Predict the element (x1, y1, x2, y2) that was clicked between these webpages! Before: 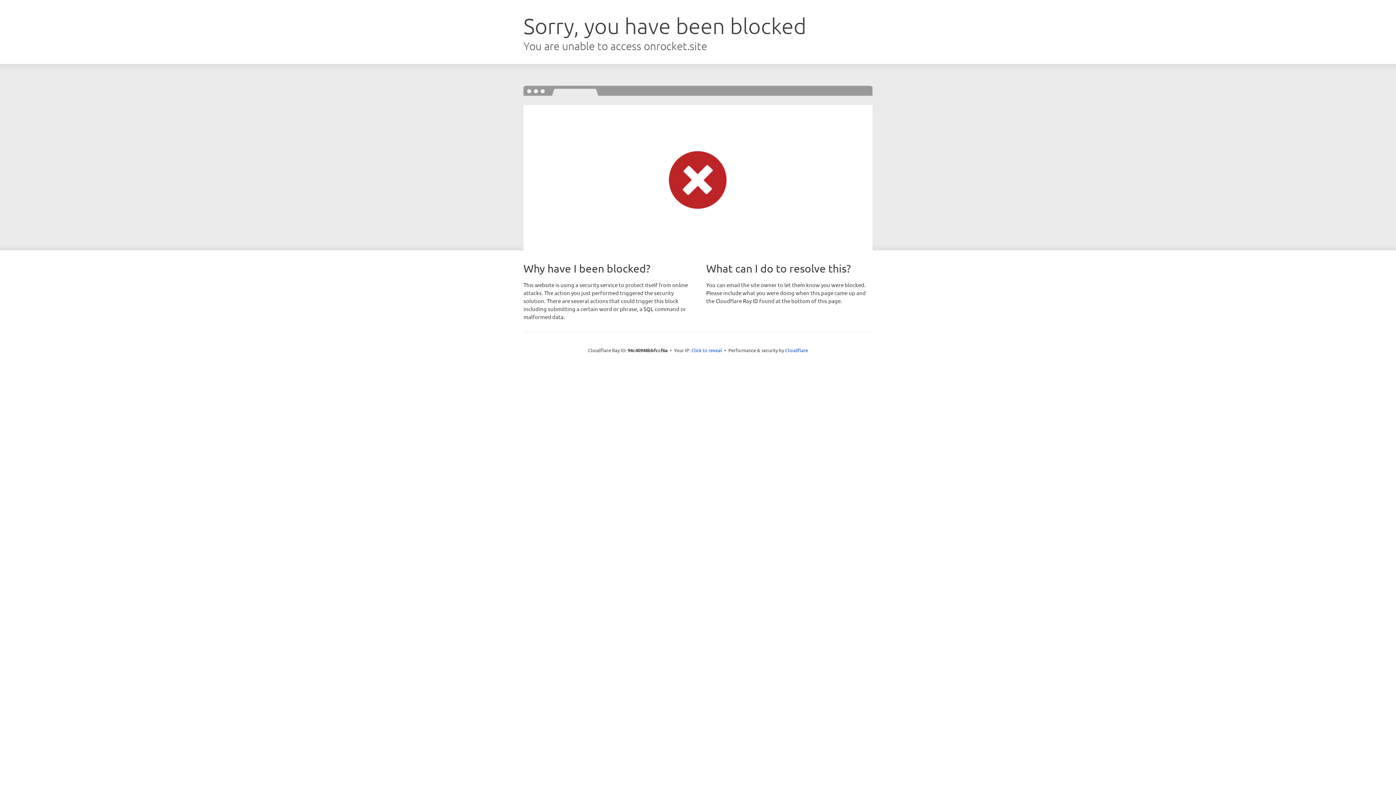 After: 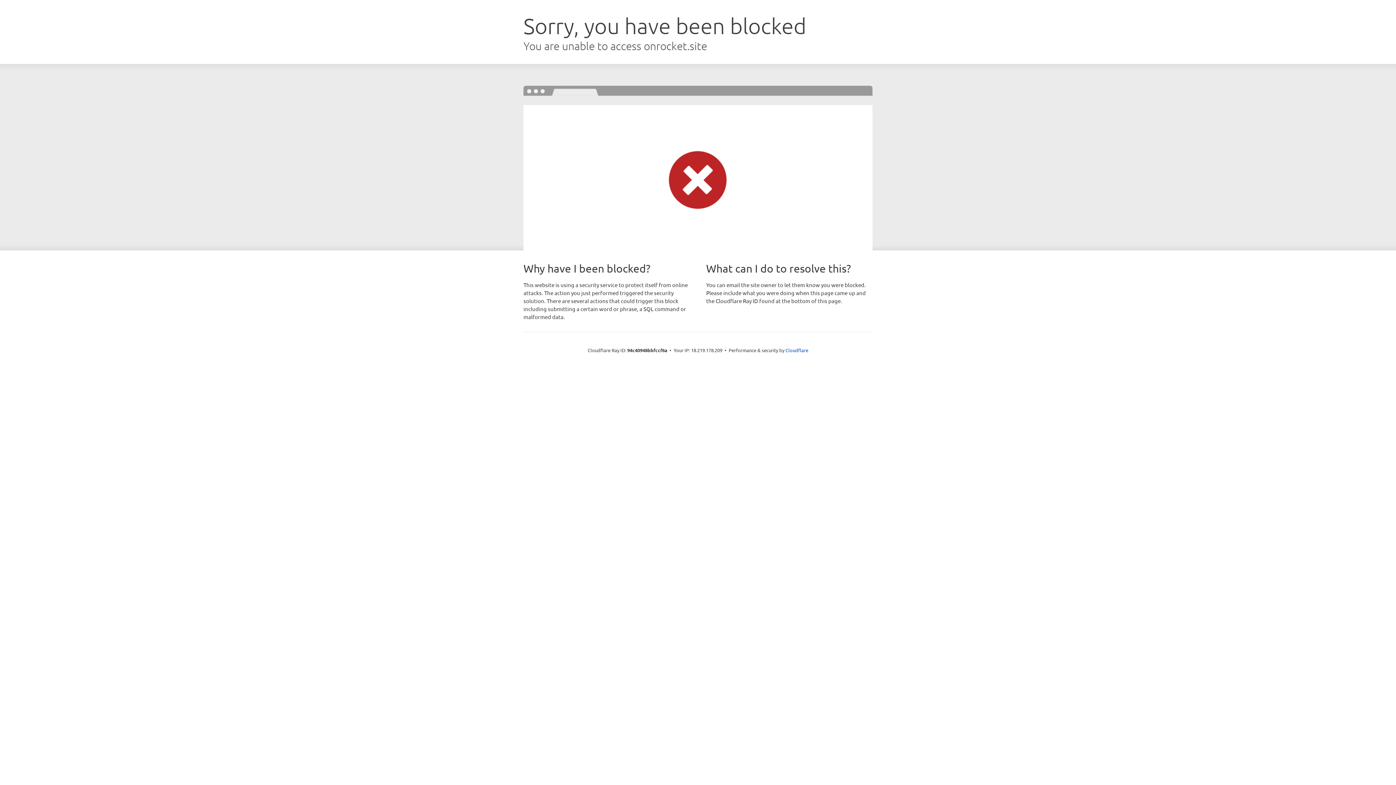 Action: label: Click to reveal bbox: (691, 346, 722, 353)